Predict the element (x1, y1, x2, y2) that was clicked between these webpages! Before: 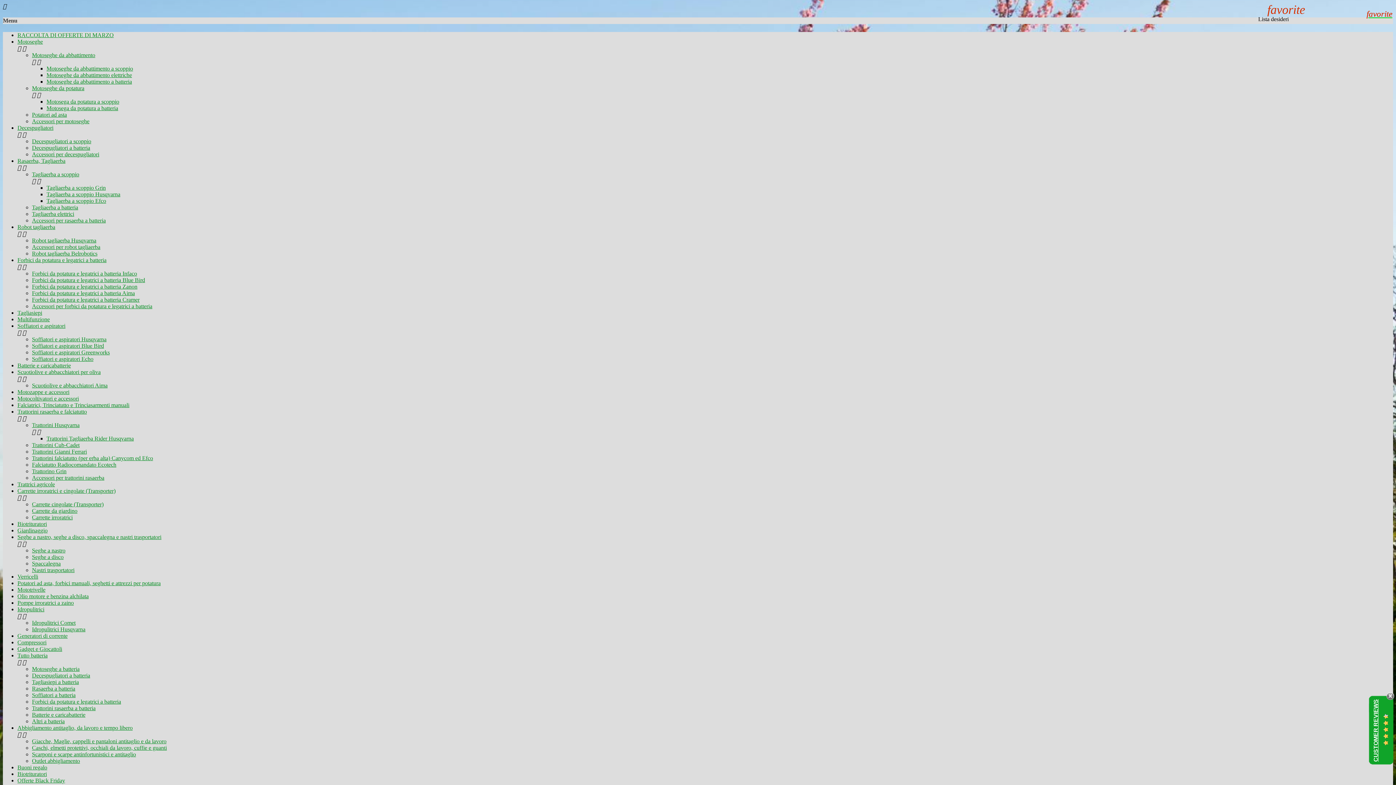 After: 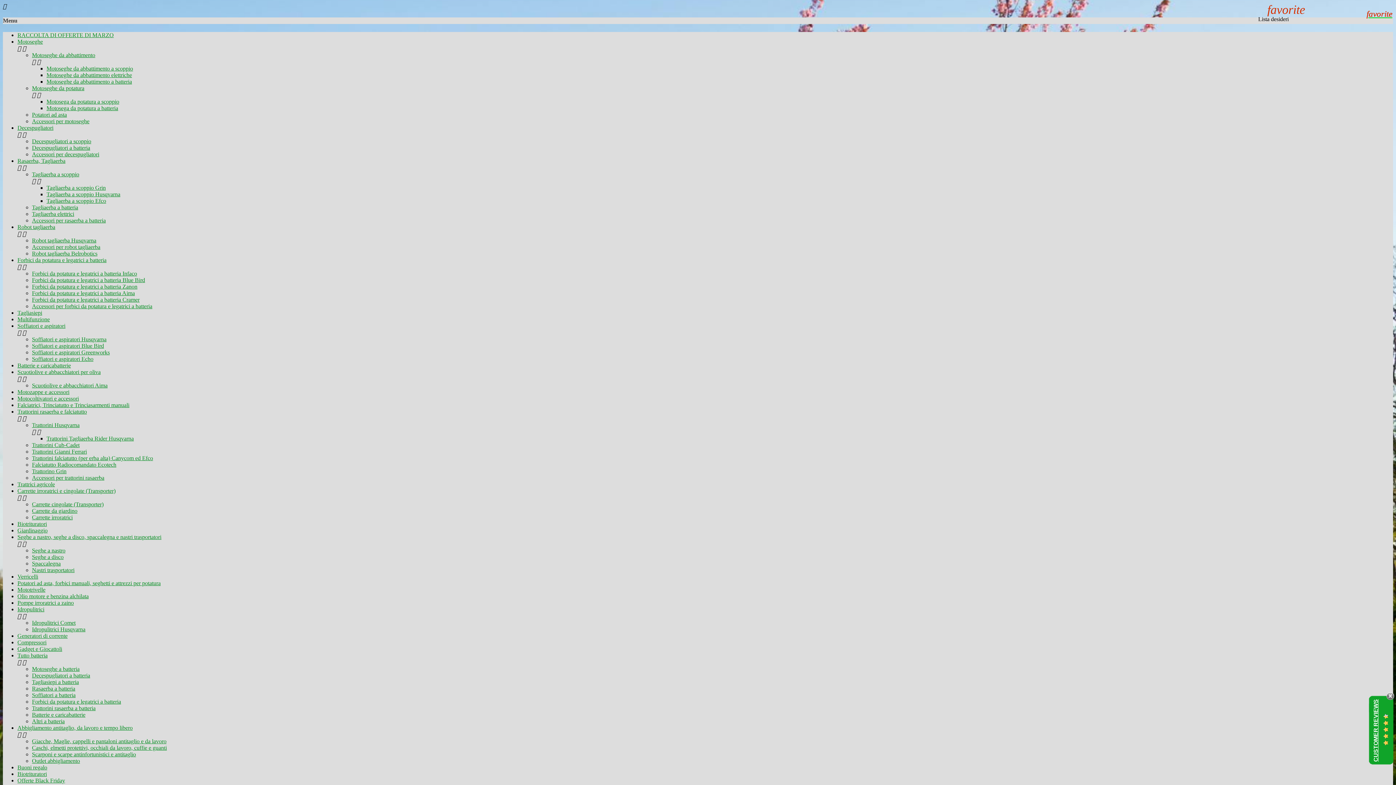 Action: bbox: (17, 777, 65, 783) label: Offerte Black Friday